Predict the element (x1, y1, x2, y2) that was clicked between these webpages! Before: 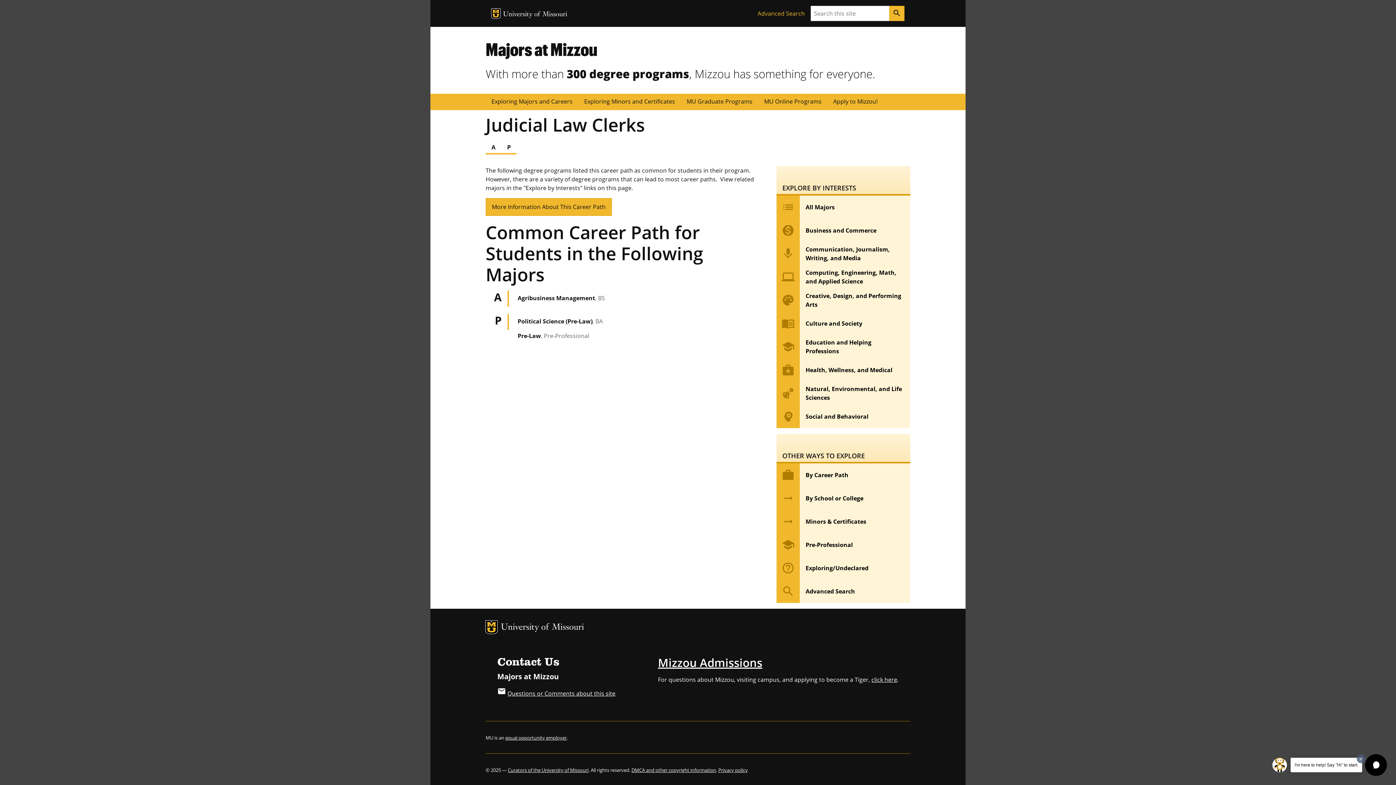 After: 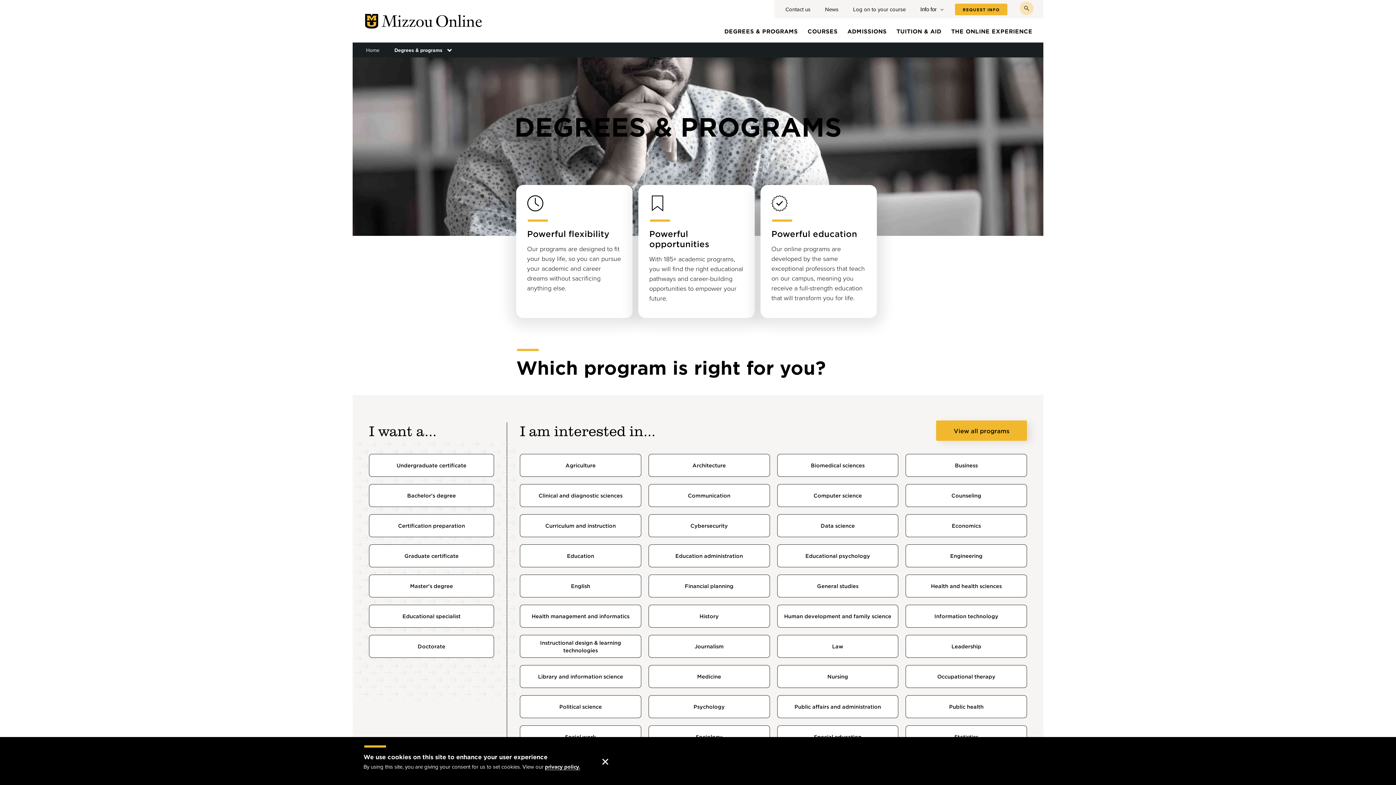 Action: bbox: (758, 93, 827, 110) label: MU Online Programs